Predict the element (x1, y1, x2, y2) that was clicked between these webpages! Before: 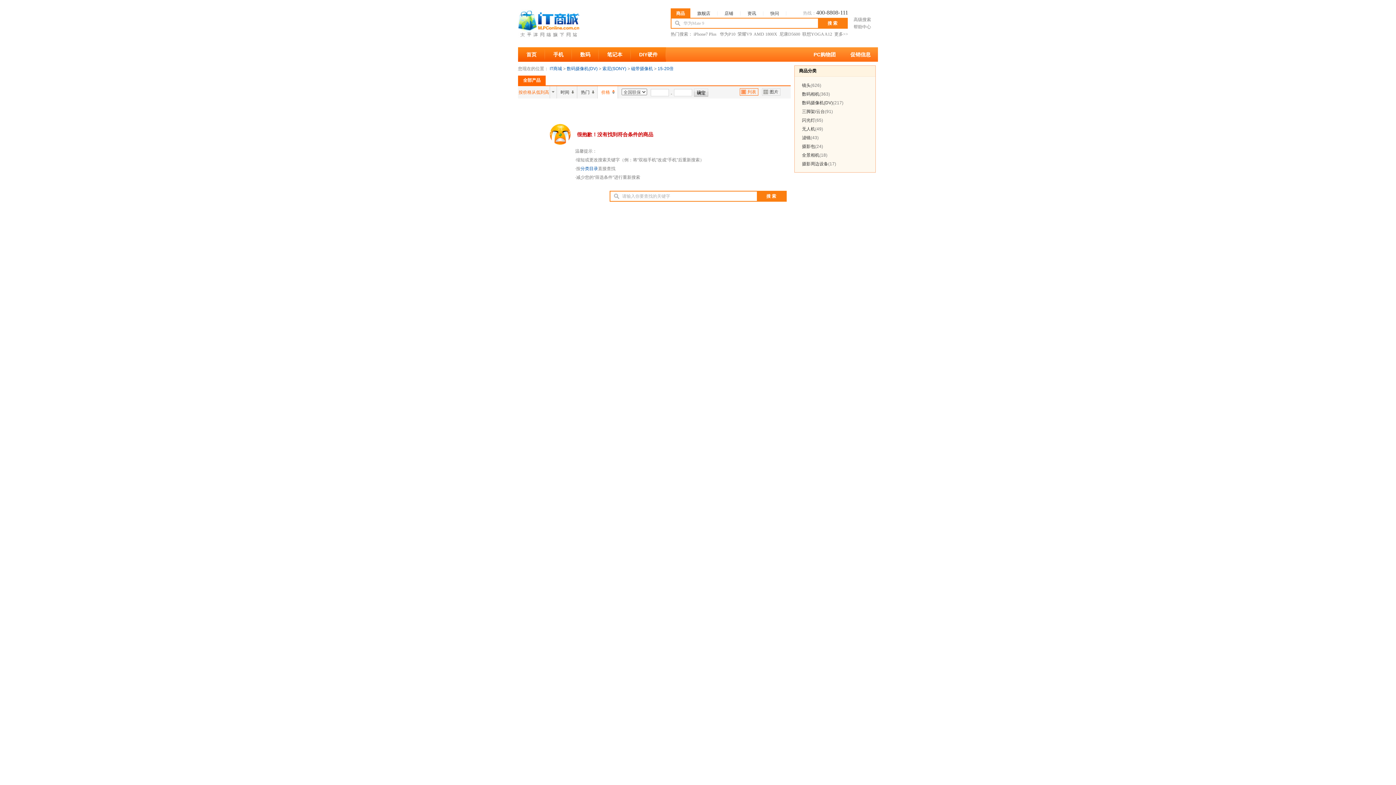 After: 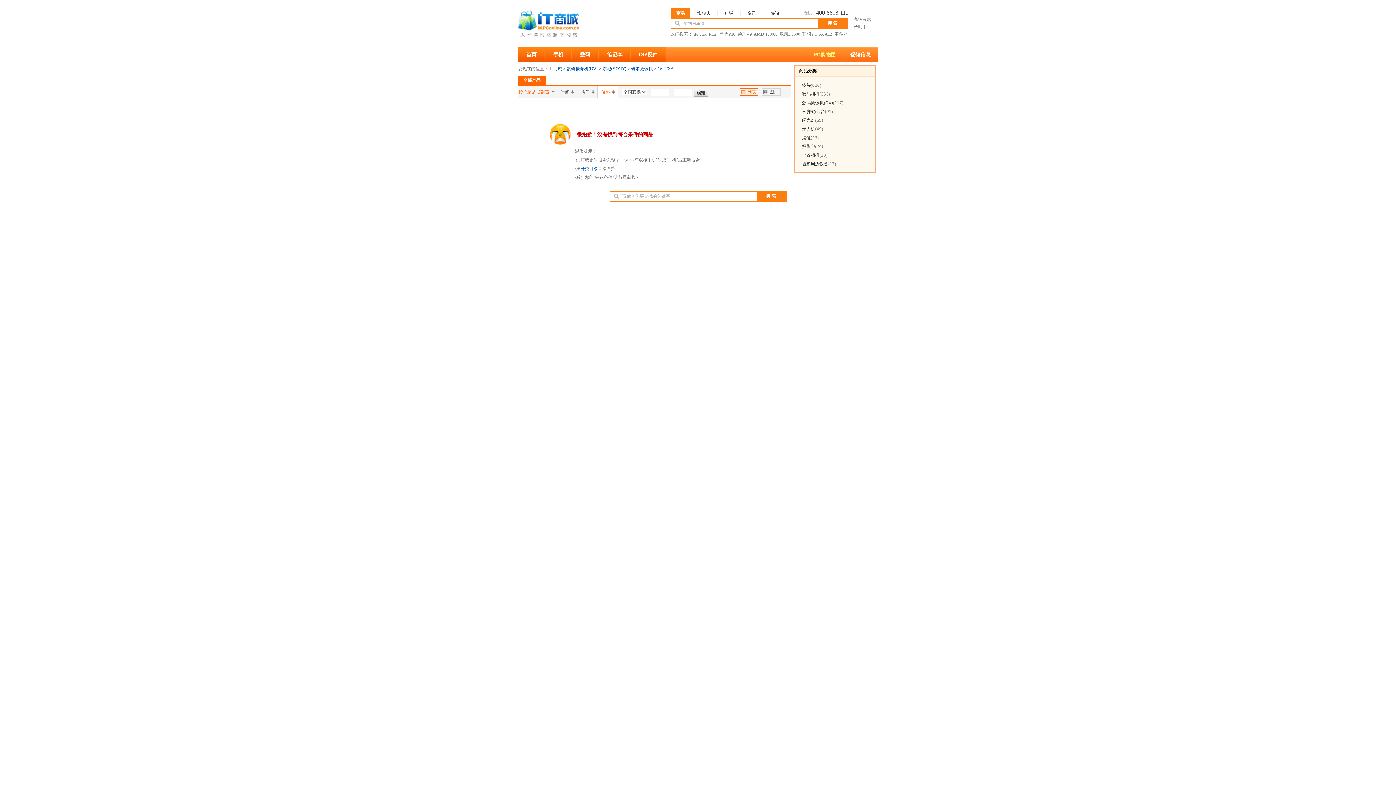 Action: bbox: (806, 47, 843, 61) label: PC购物团